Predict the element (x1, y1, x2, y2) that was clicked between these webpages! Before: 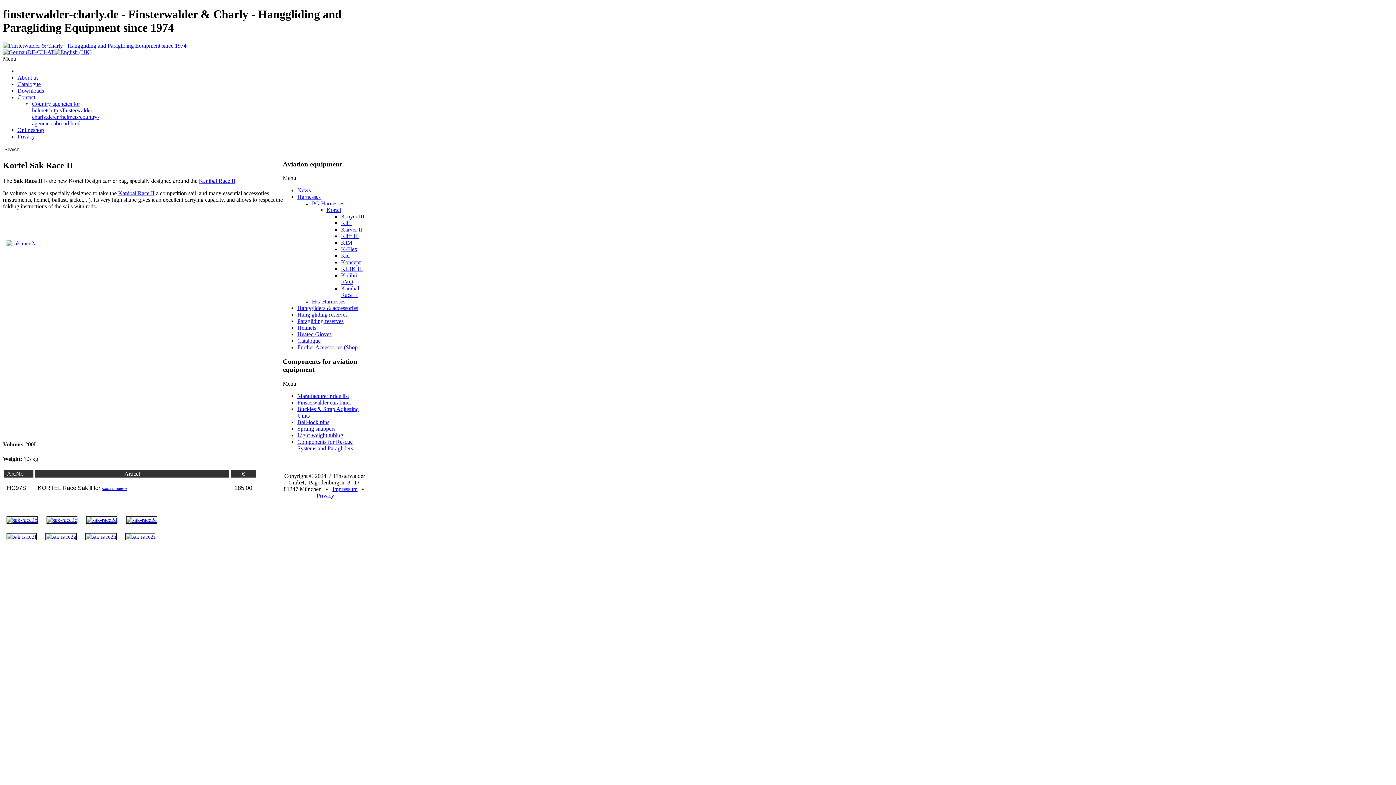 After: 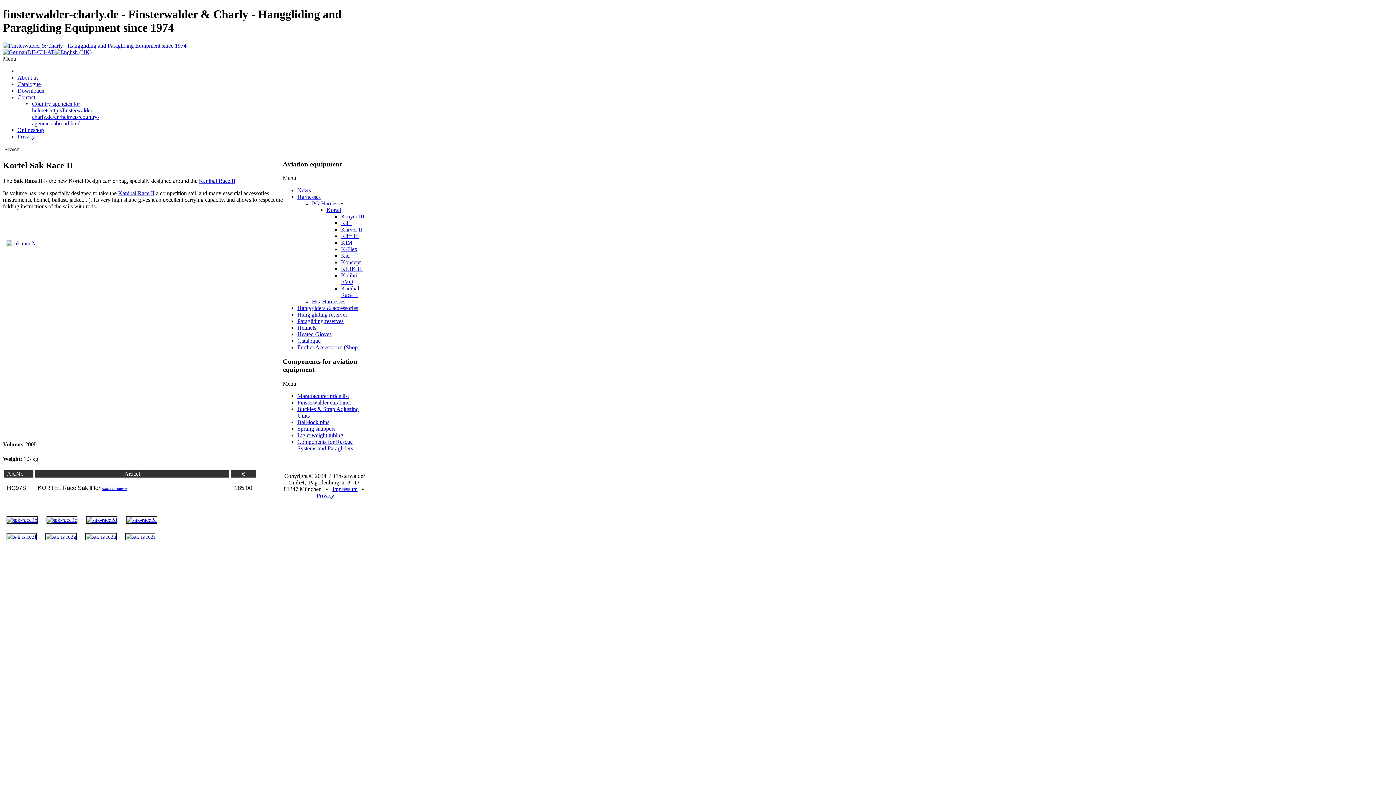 Action: bbox: (121, 533, 158, 539)